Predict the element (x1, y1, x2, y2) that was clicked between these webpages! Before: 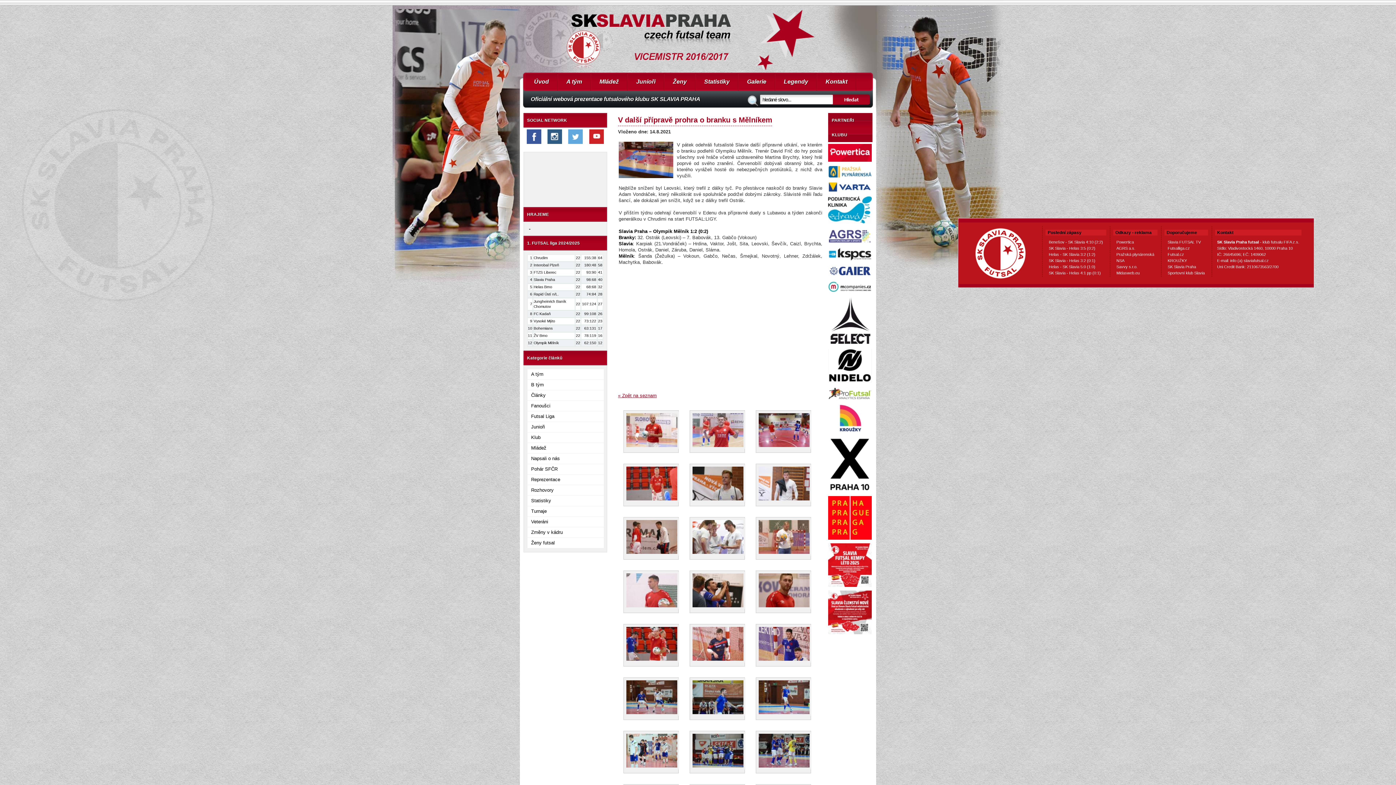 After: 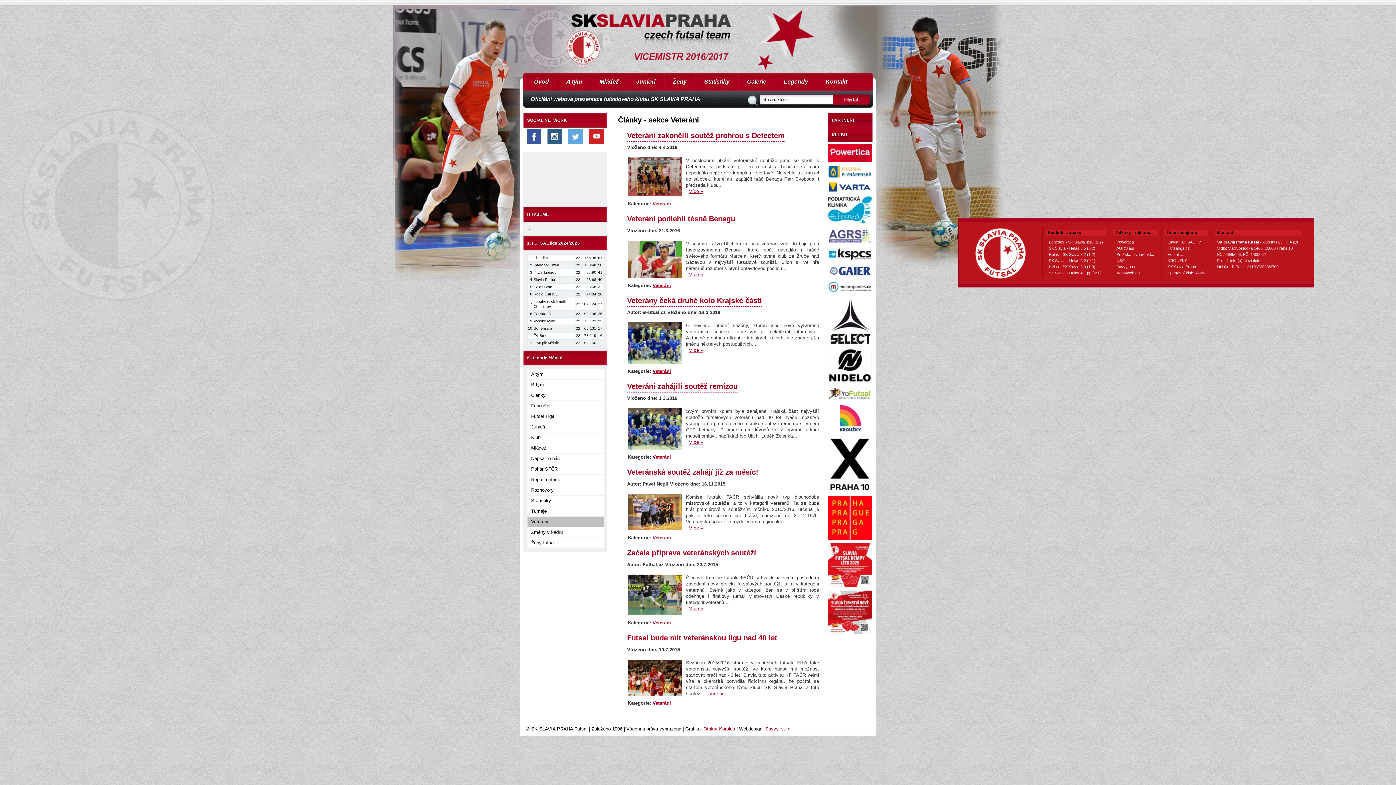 Action: bbox: (527, 517, 604, 527) label: Veteráni